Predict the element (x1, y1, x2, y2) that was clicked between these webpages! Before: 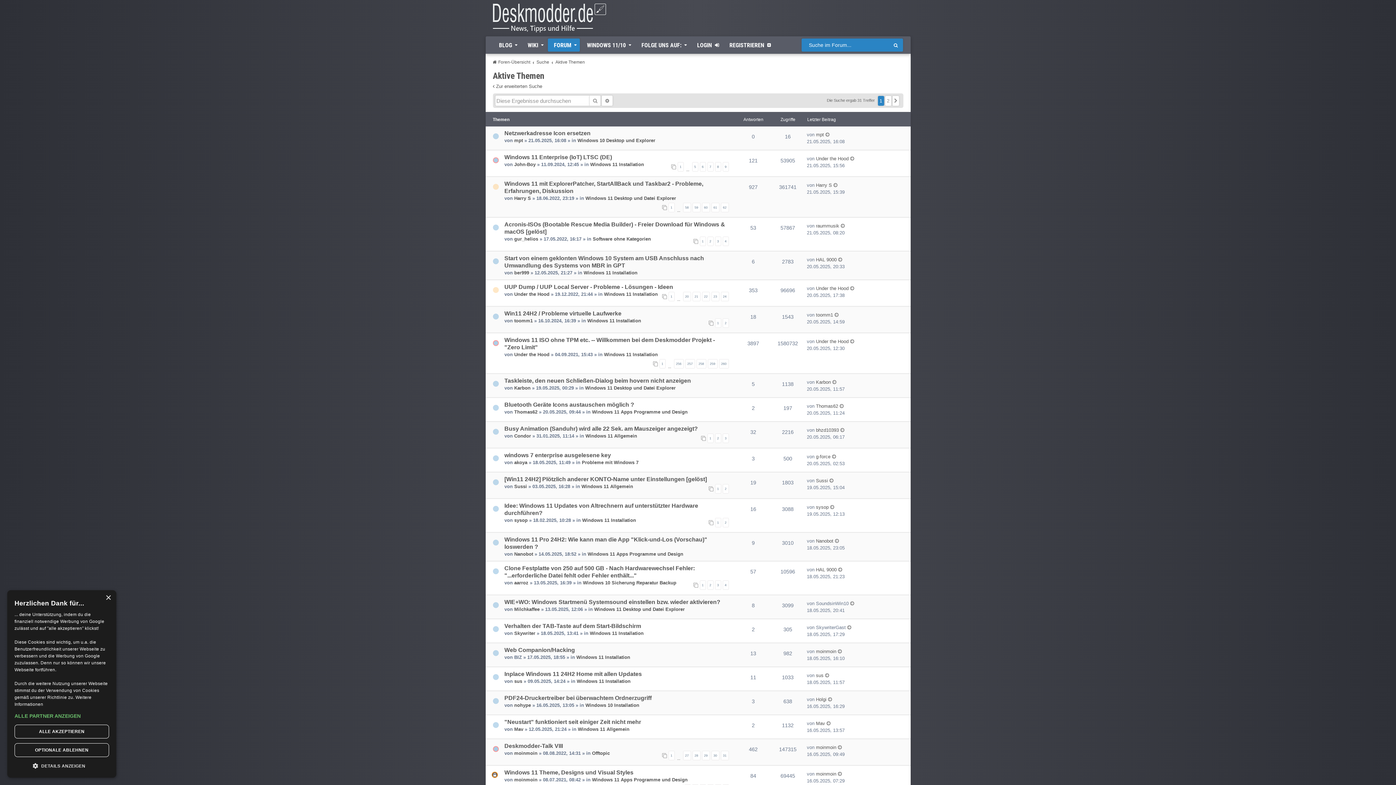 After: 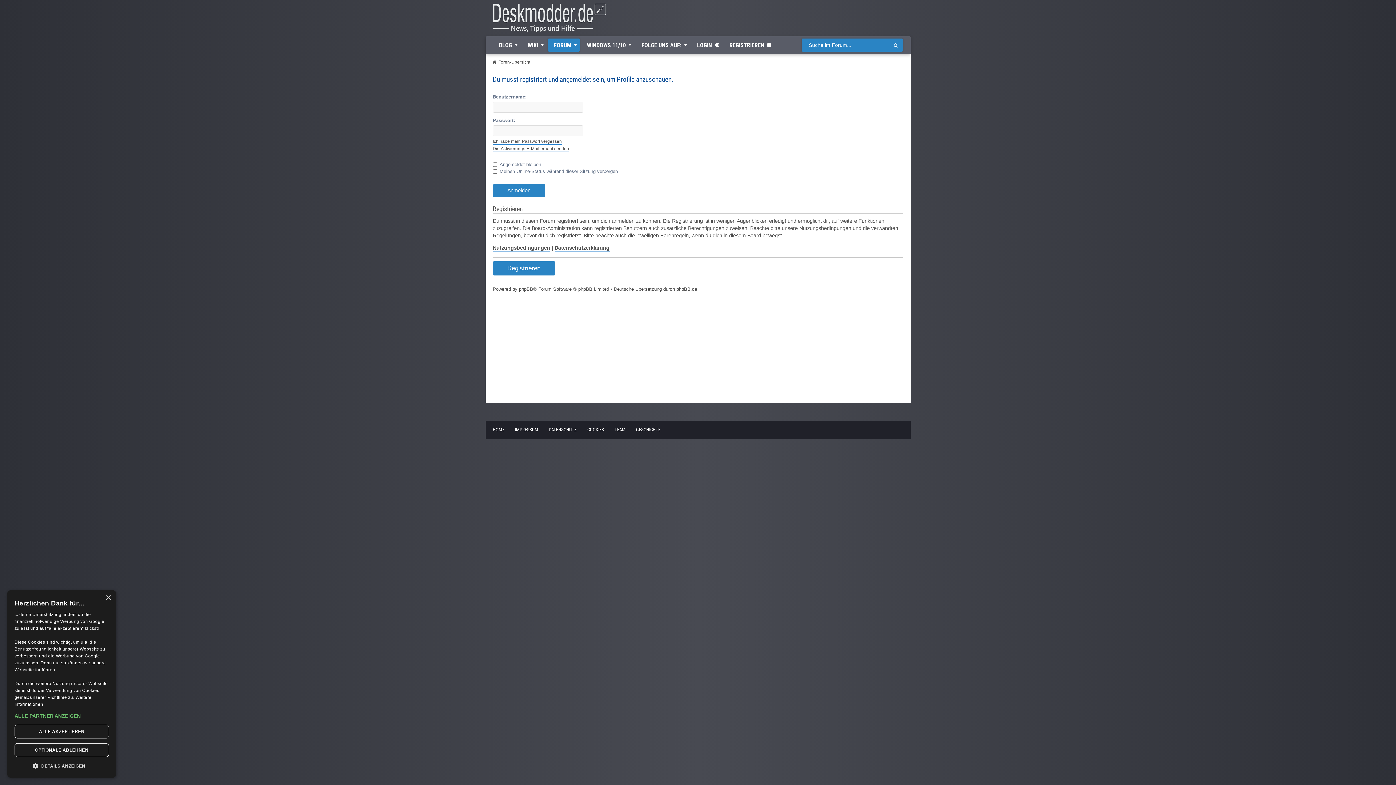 Action: bbox: (514, 291, 549, 297) label: Under the Hood